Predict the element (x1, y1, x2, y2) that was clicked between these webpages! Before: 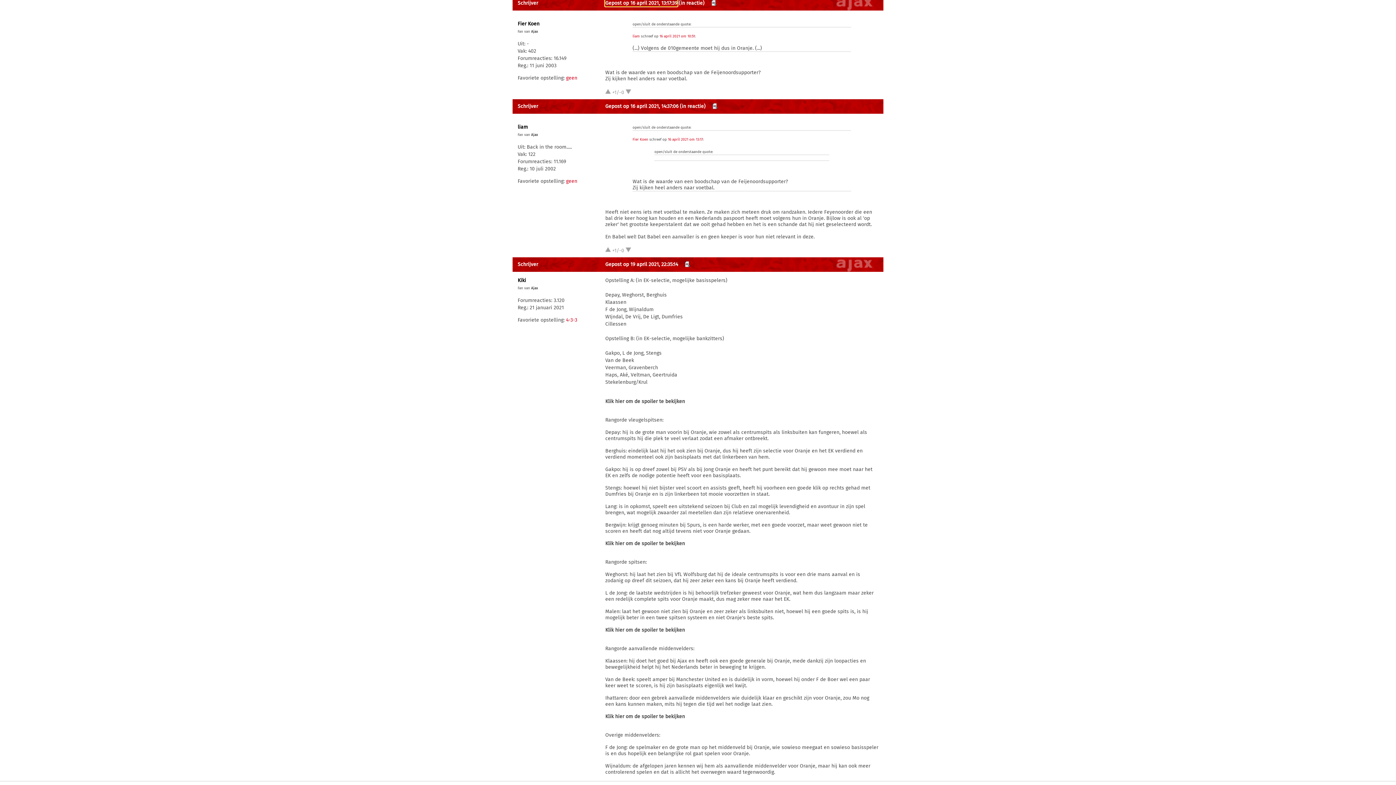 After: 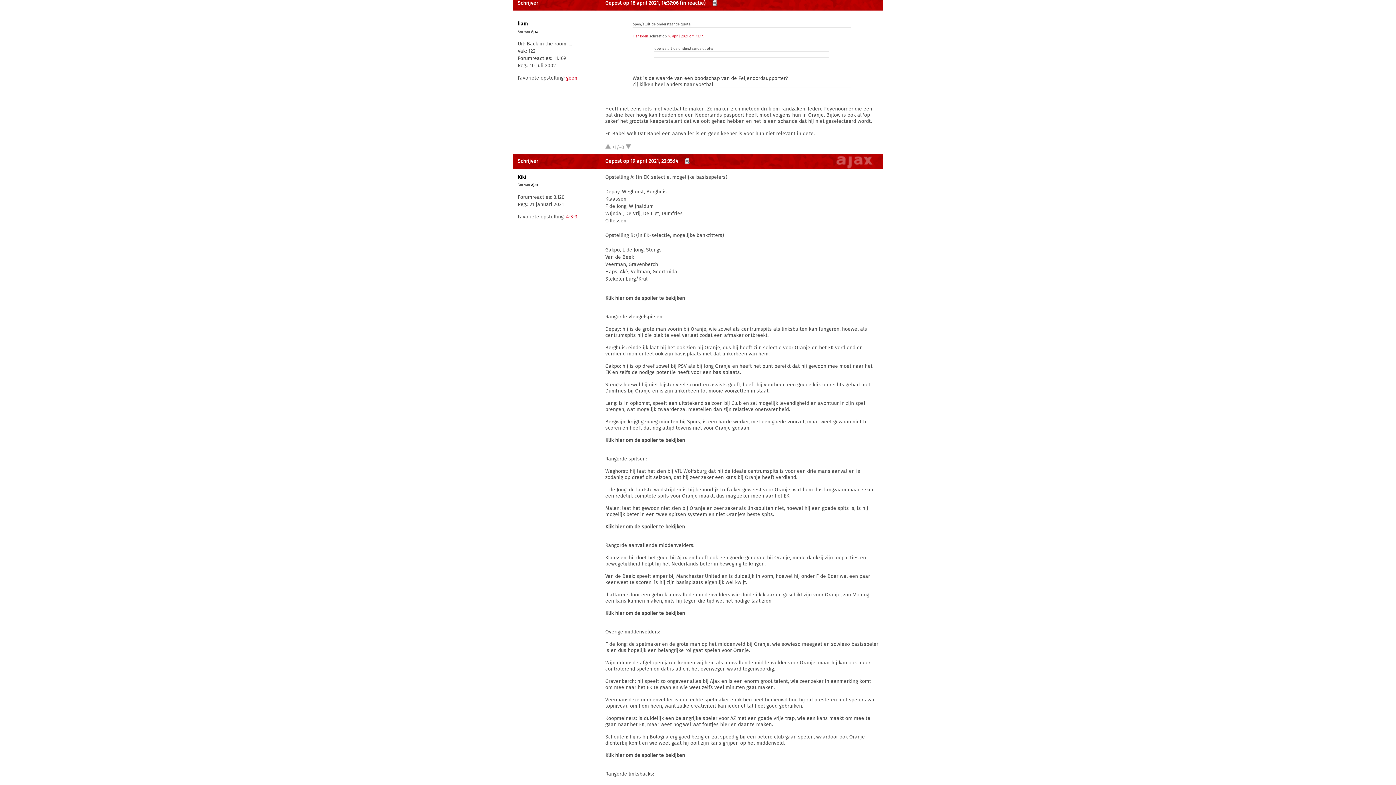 Action: bbox: (605, 103, 678, 109) label: Gepost op 16 april 2021, 14:37:06